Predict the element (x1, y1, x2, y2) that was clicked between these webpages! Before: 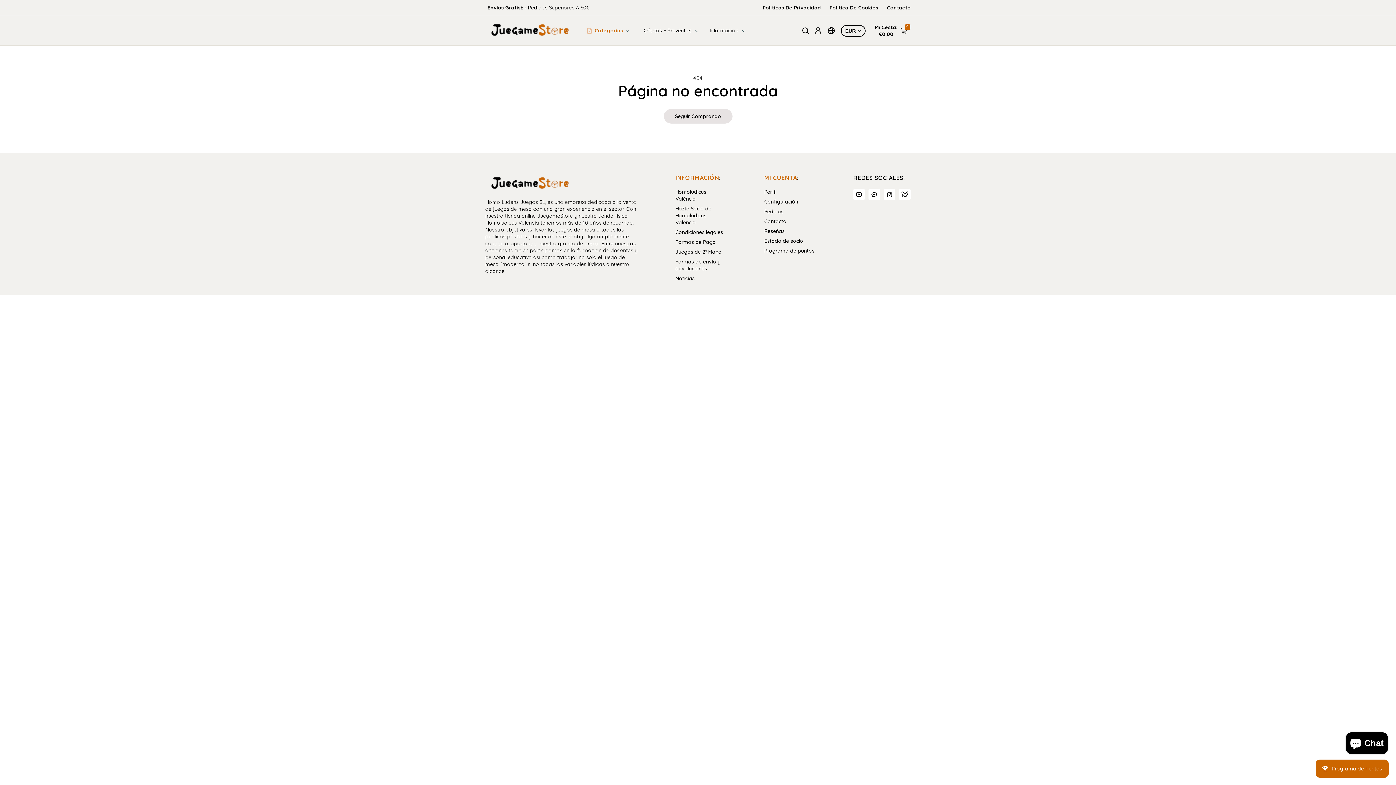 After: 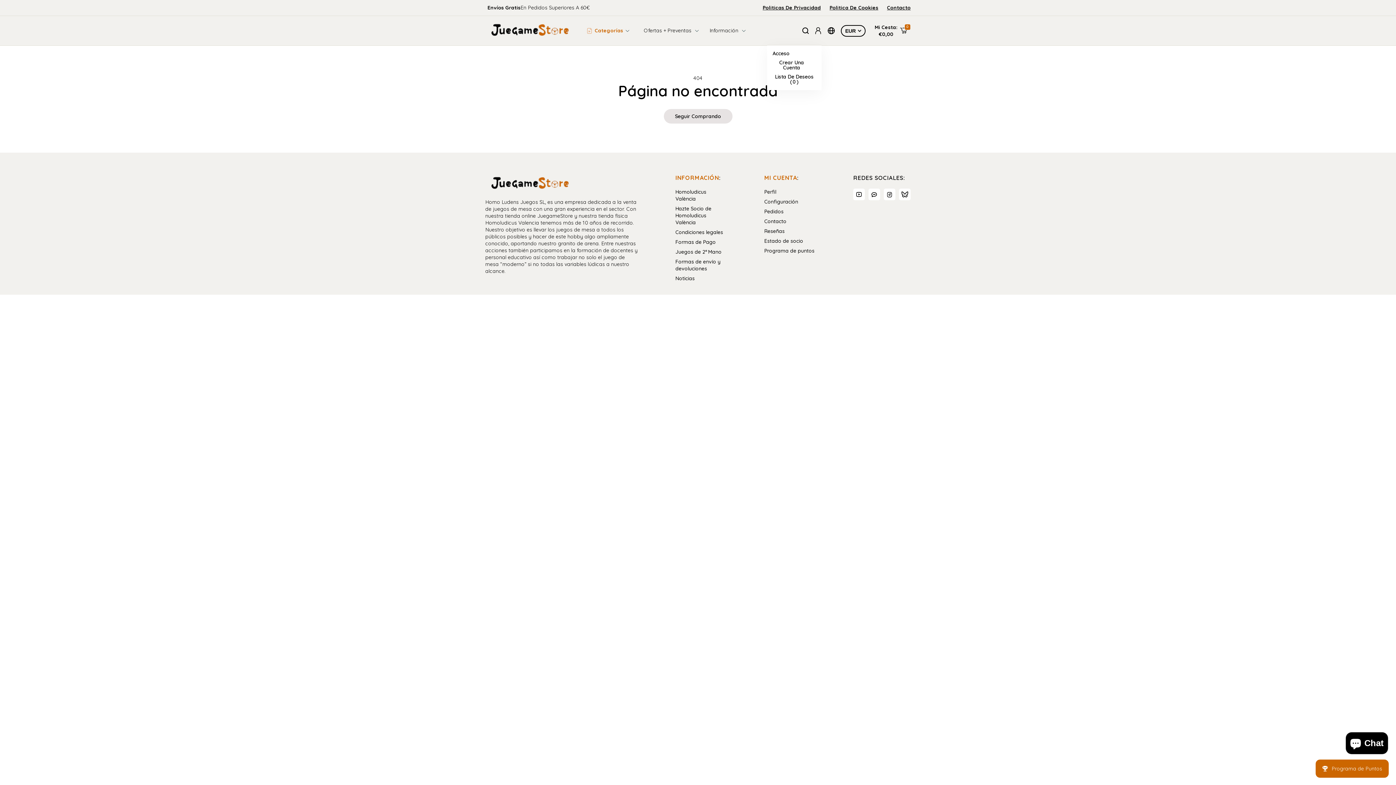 Action: bbox: (814, 27, 821, 34)